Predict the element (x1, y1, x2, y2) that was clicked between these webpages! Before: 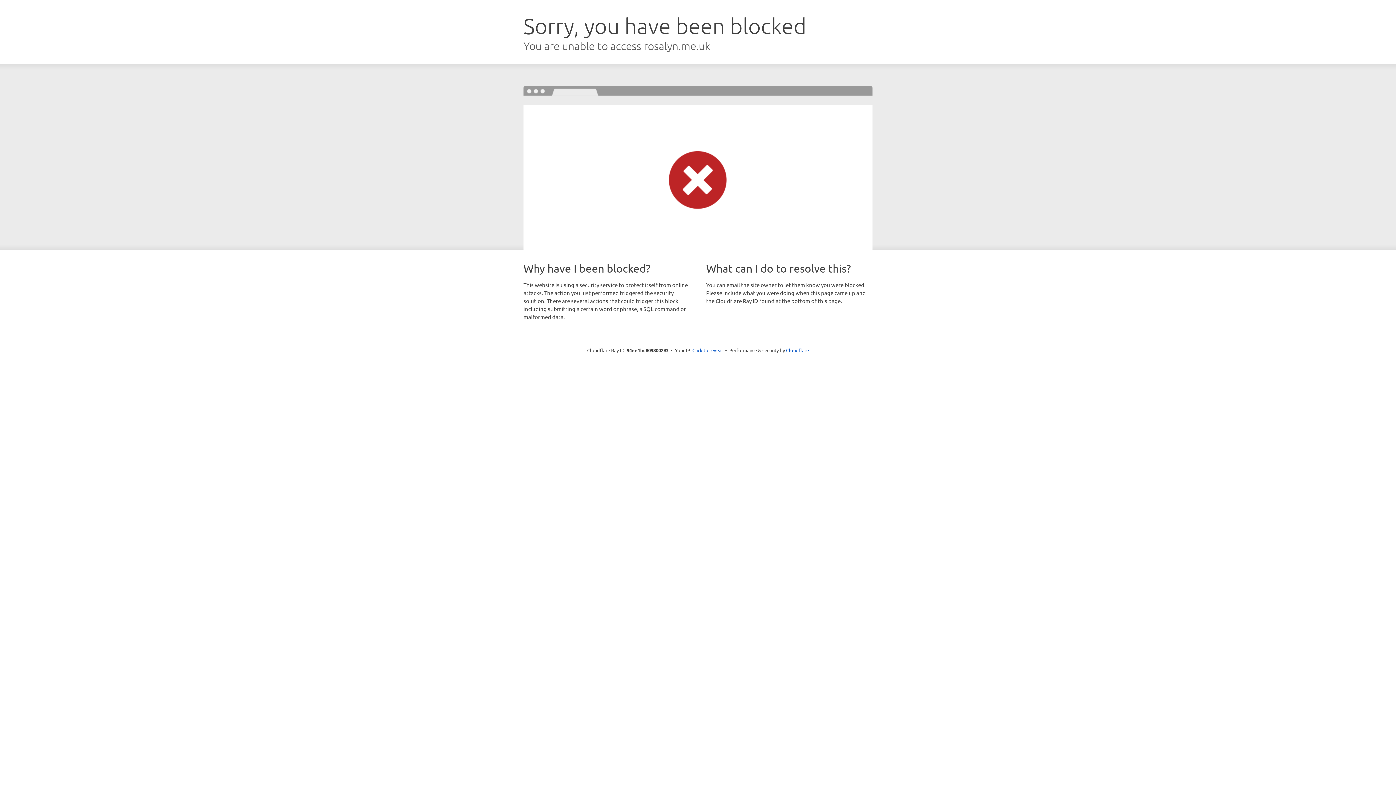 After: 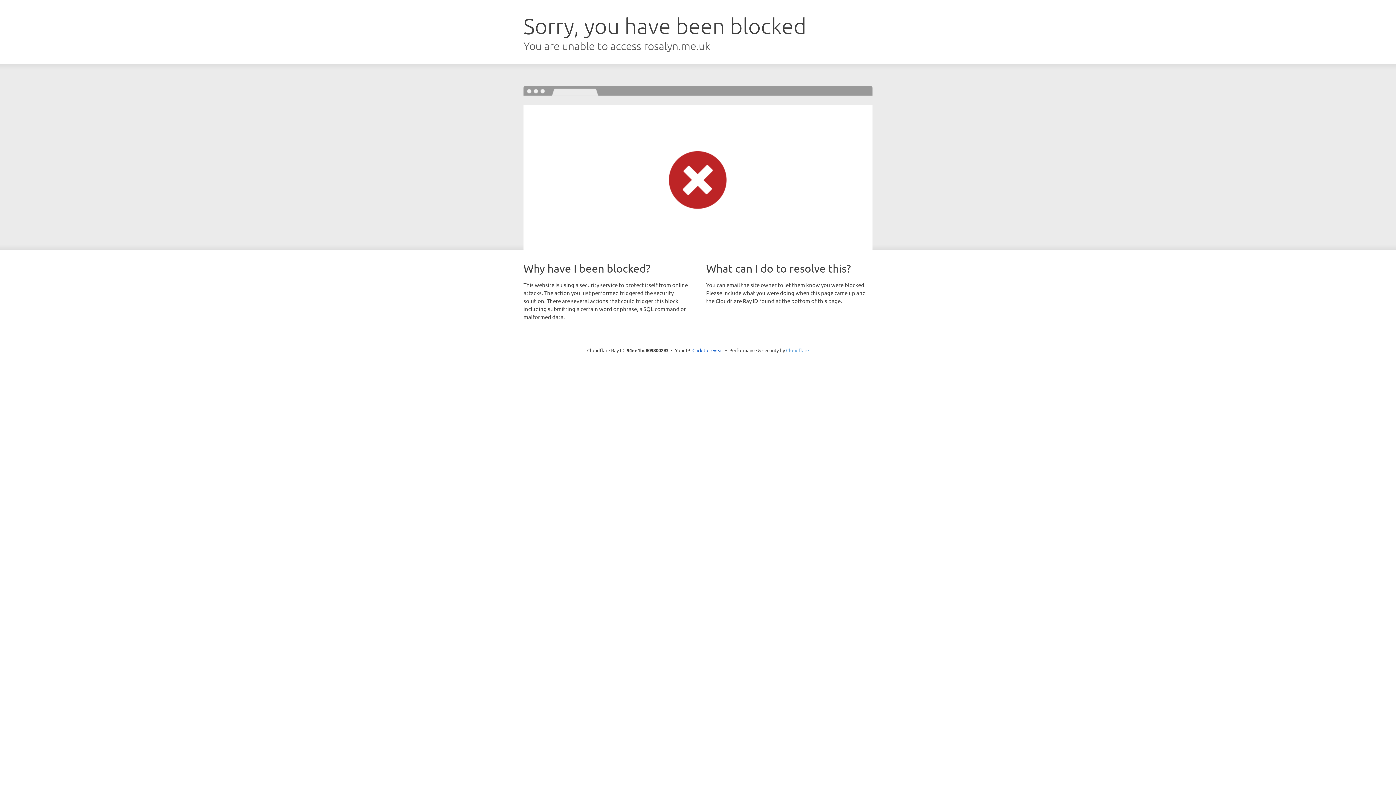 Action: label: Cloudflare bbox: (786, 347, 809, 353)